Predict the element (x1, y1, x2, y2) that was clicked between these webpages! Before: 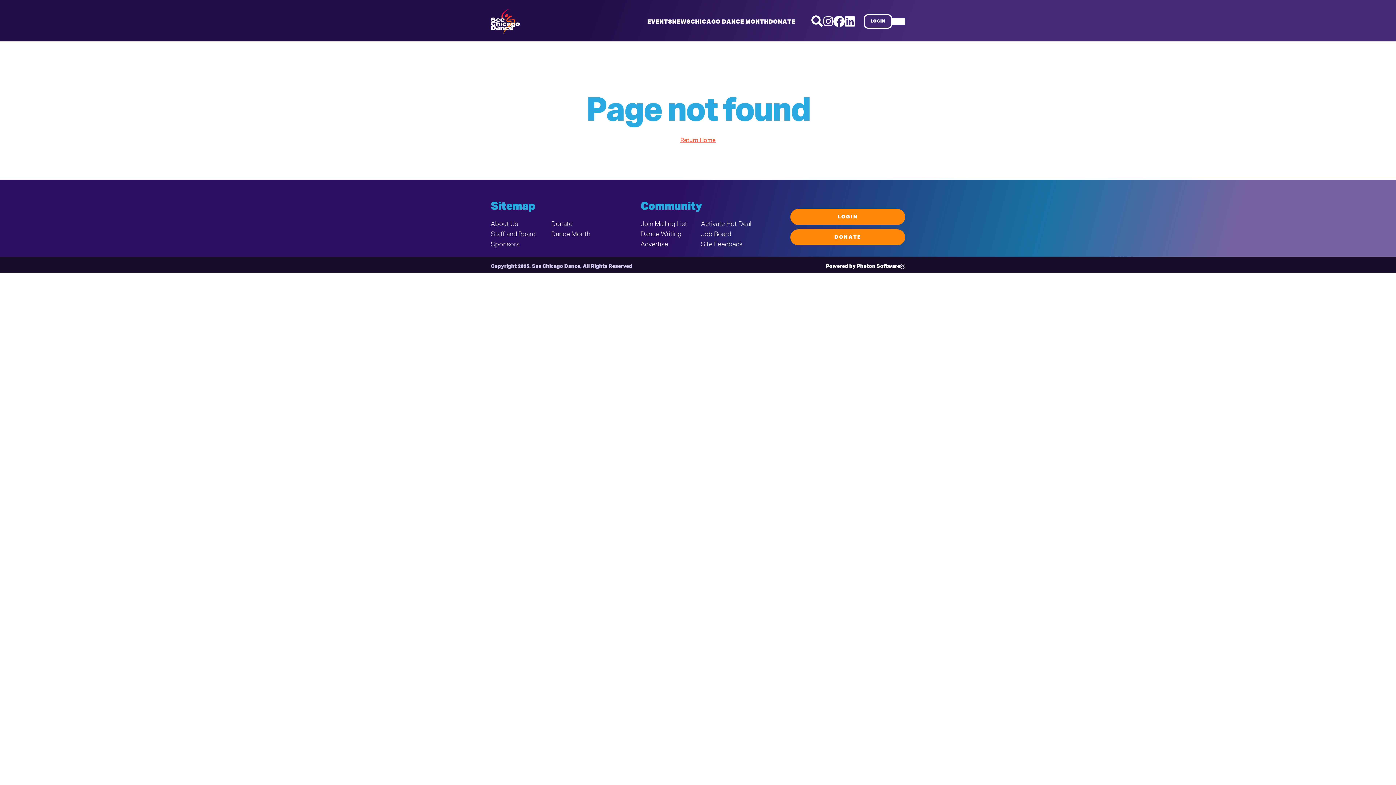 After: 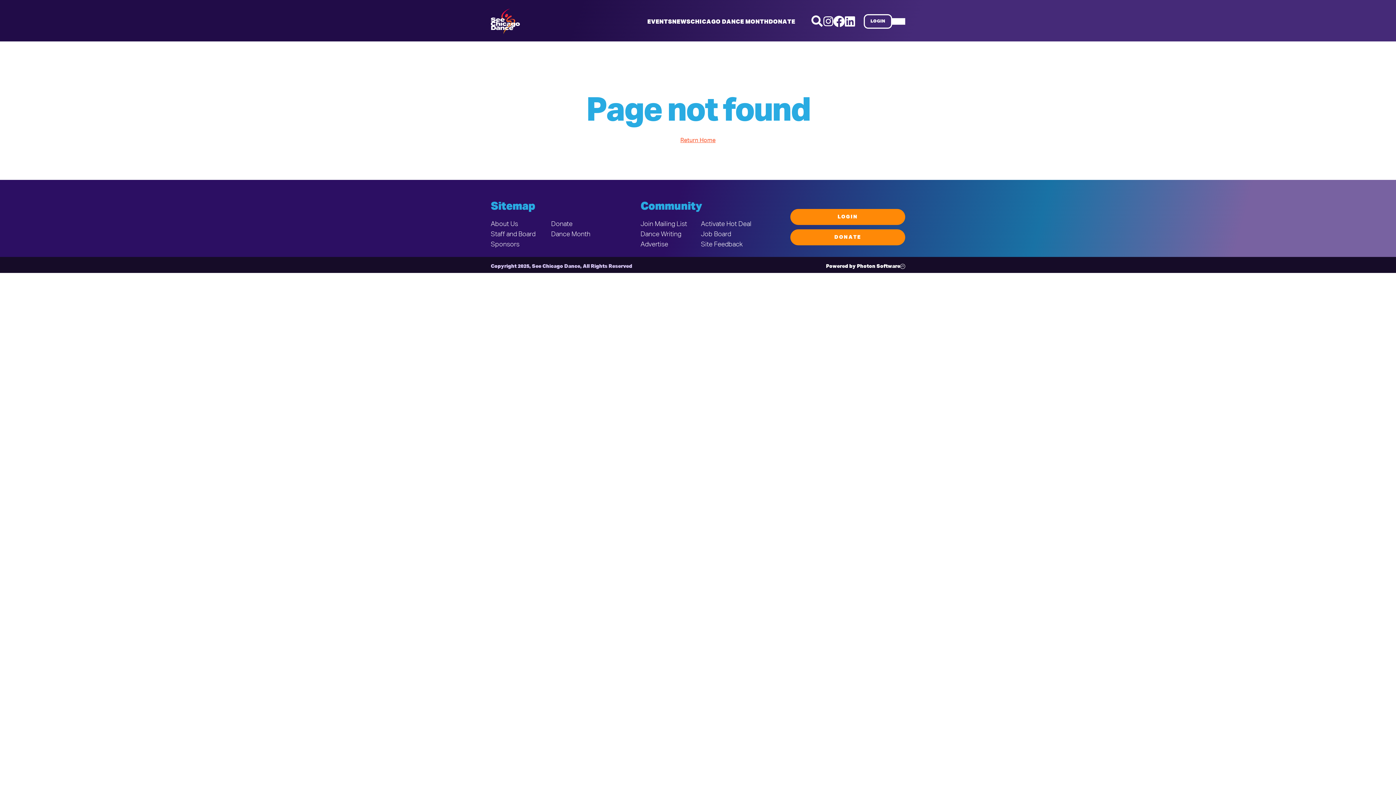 Action: bbox: (844, 15, 855, 27)